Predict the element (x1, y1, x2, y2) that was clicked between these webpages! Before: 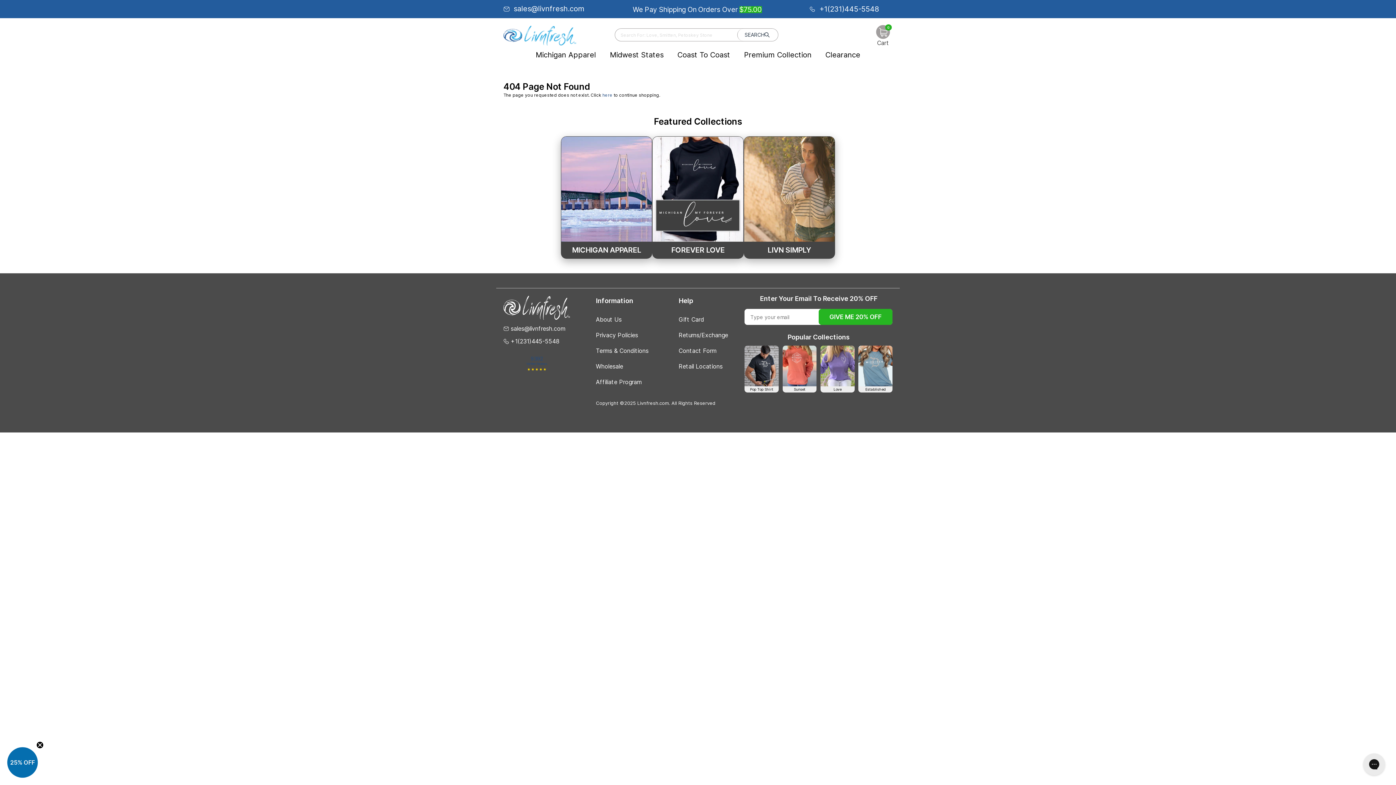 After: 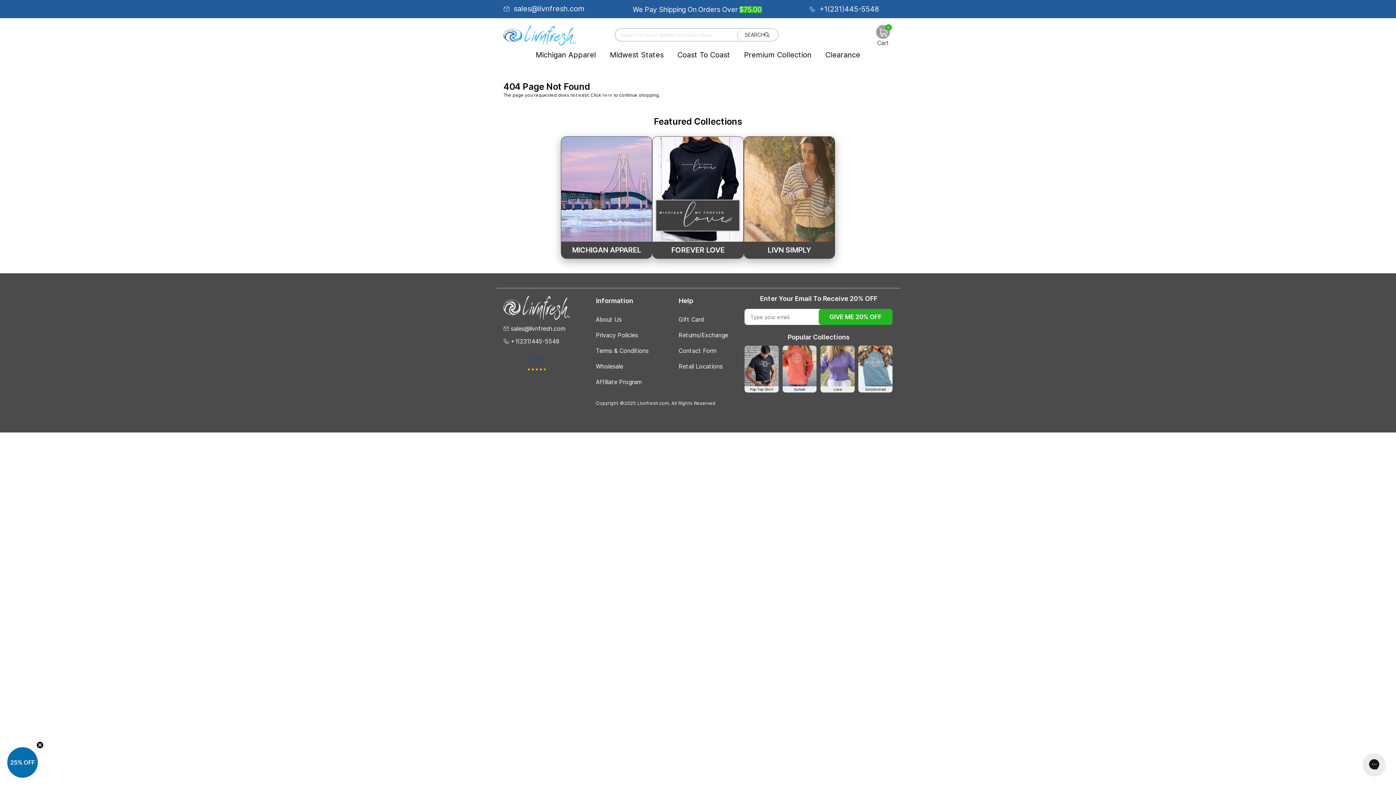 Action: bbox: (503, 325, 577, 332) label: sales@livnfresh.com